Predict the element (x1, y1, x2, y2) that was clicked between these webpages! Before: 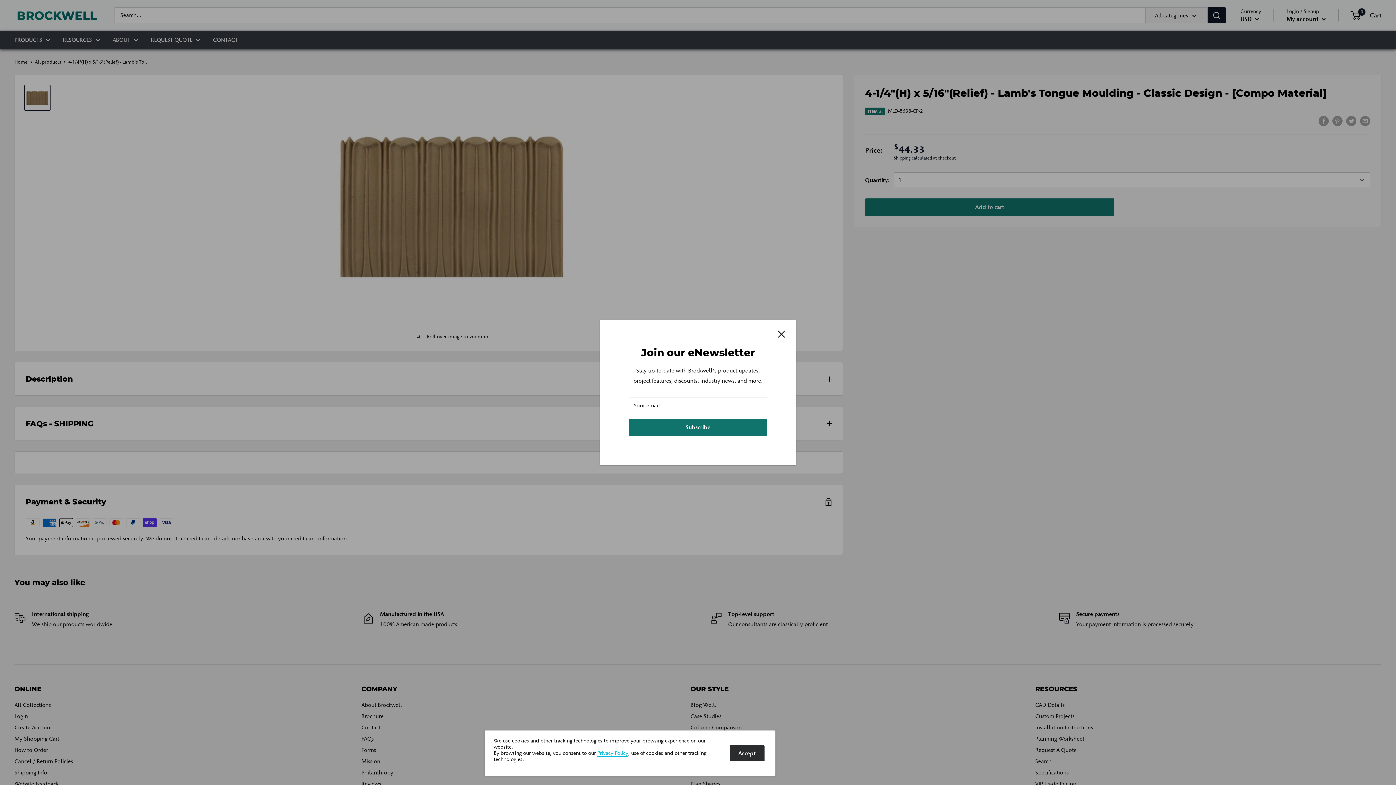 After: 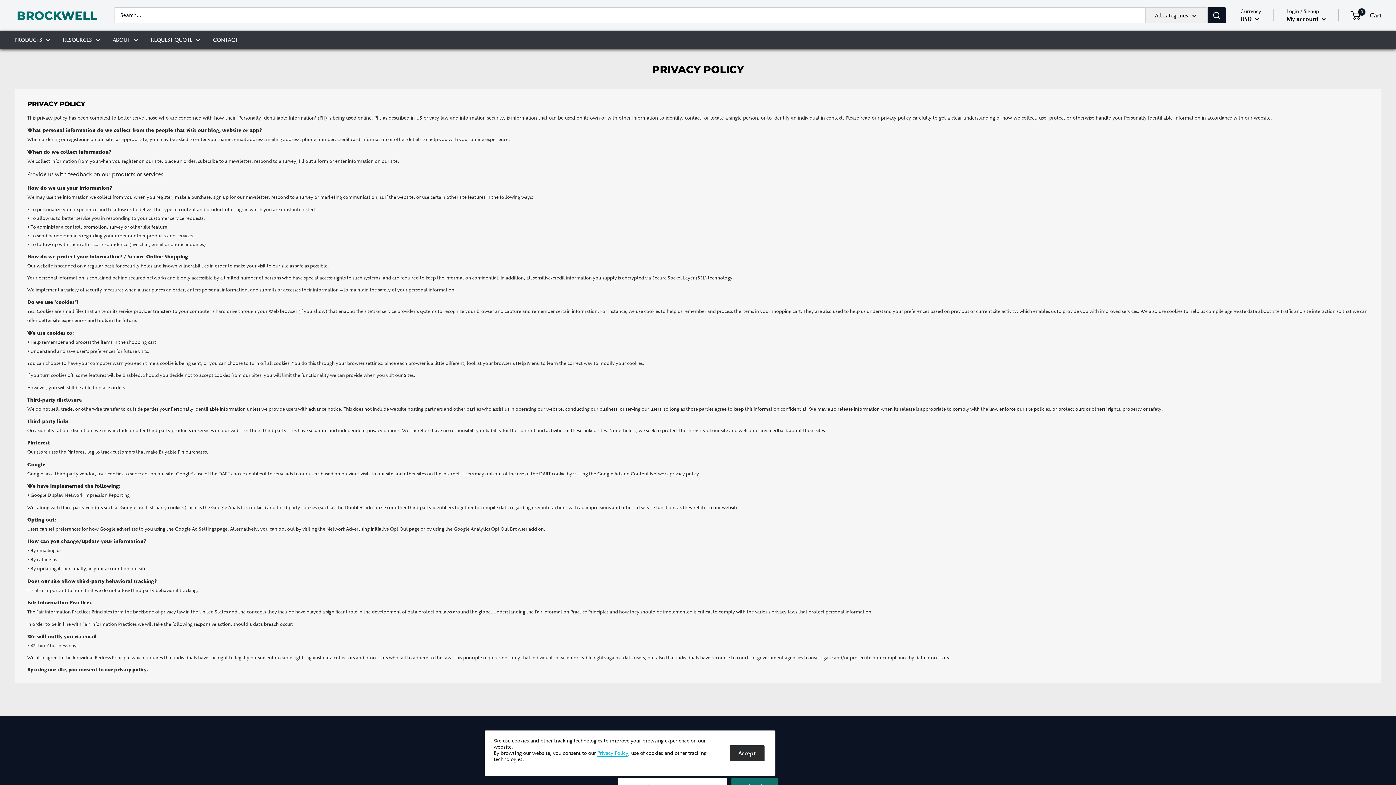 Action: bbox: (597, 750, 628, 756) label: Privacy Policy